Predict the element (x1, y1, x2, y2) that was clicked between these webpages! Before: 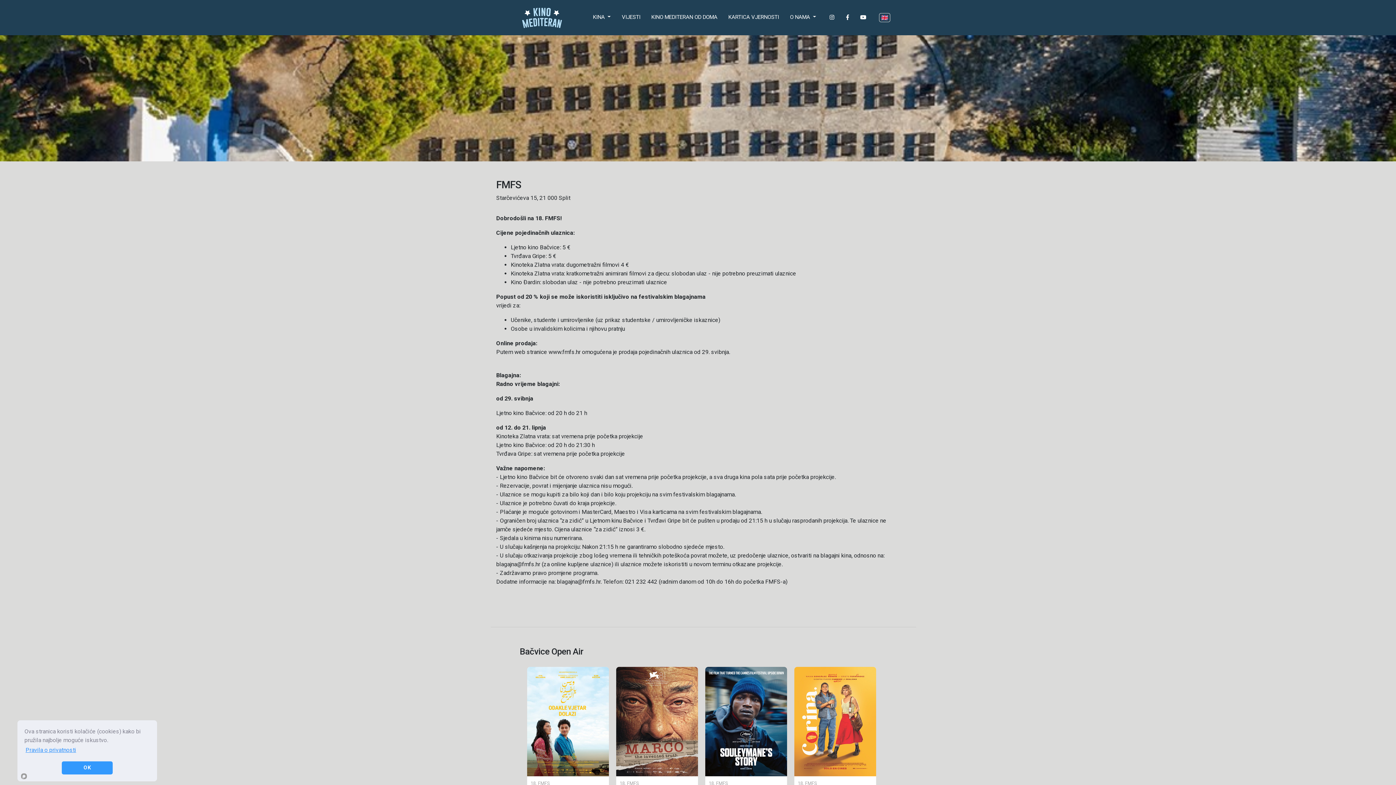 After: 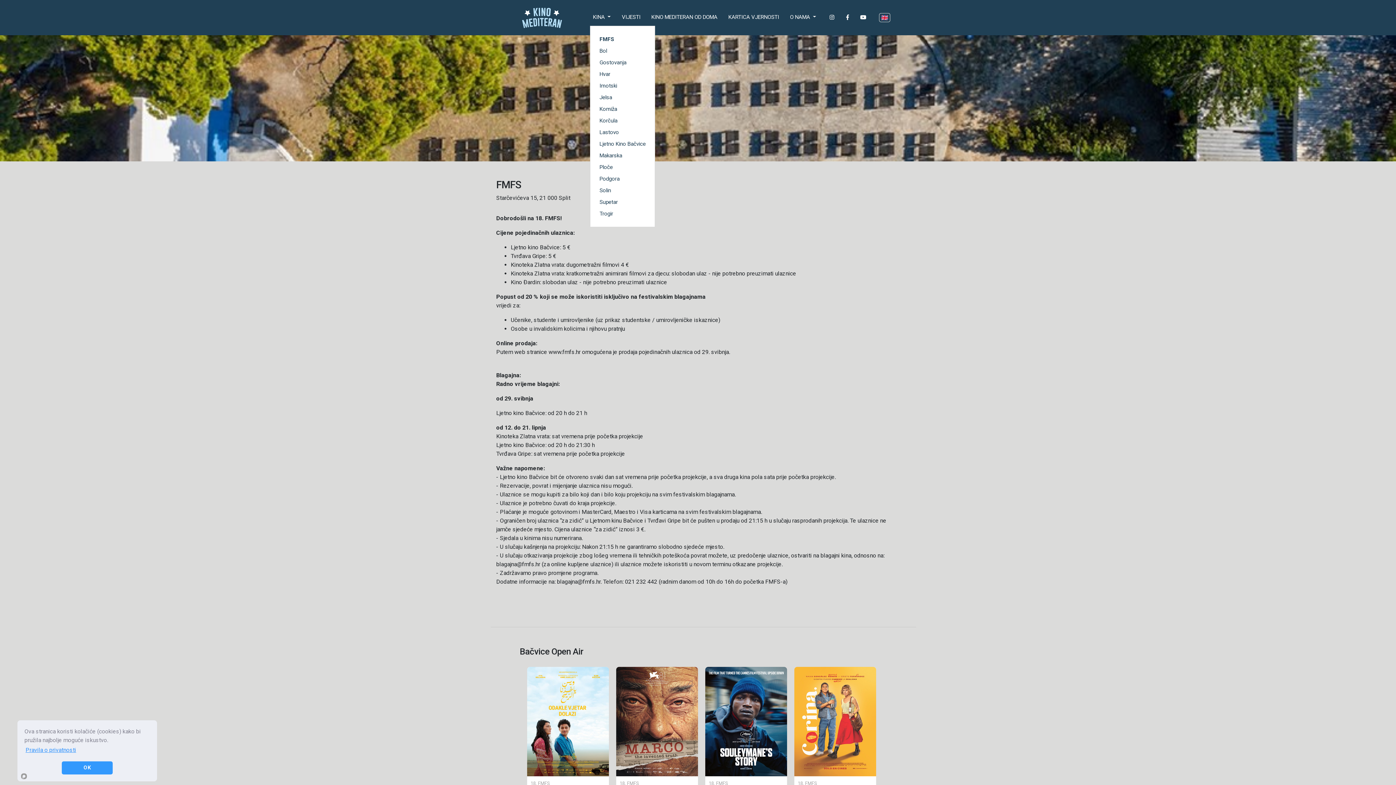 Action: label: KINA  bbox: (590, 10, 613, 24)